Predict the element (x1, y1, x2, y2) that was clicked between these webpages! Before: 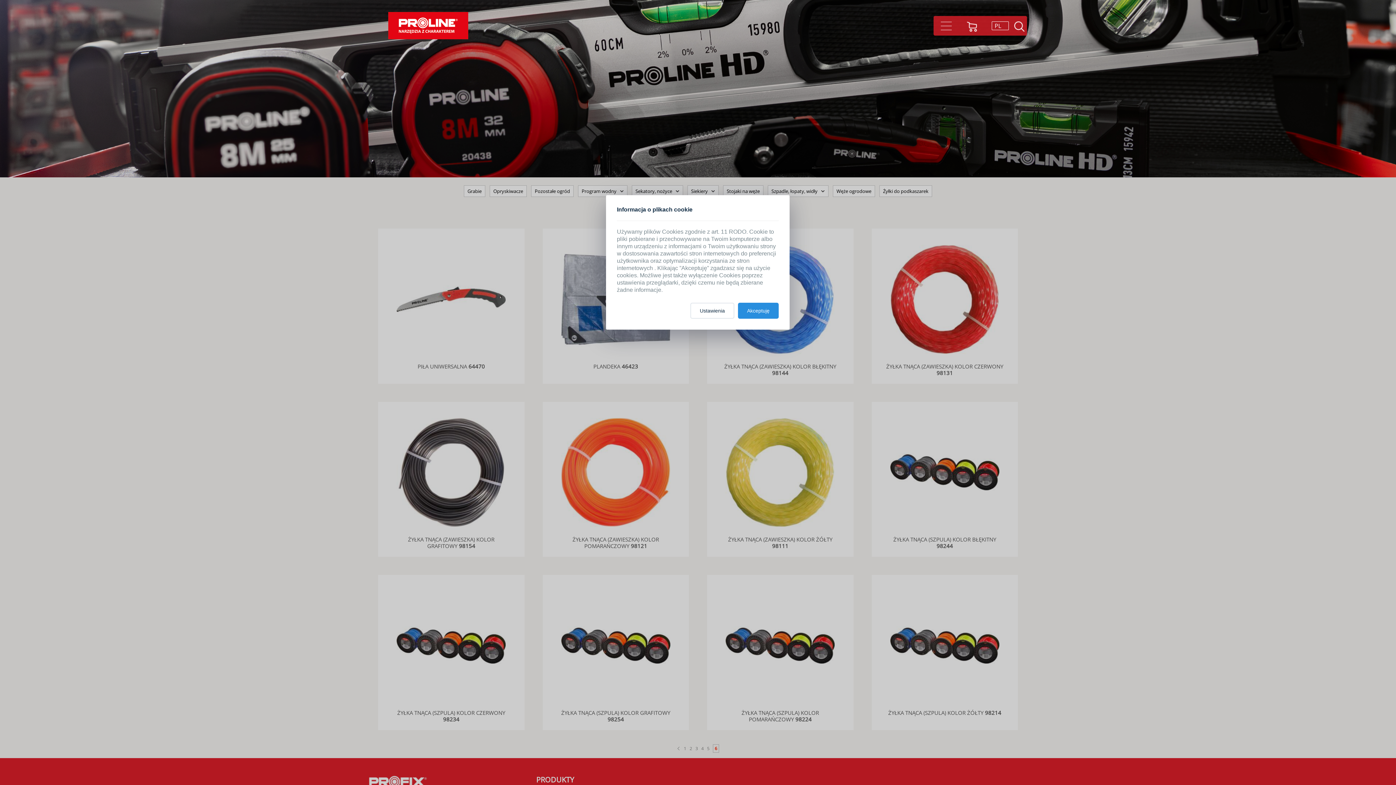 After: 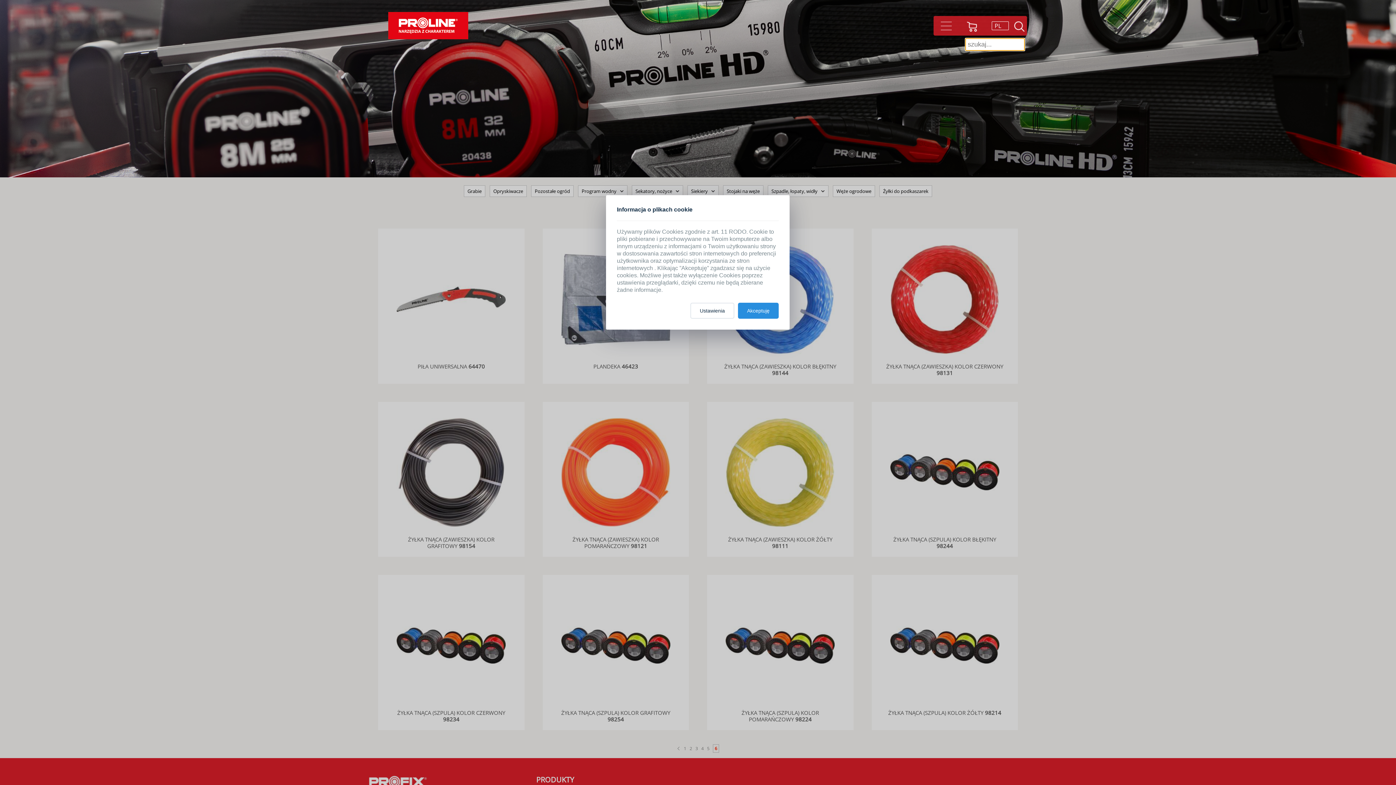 Action: bbox: (1014, 25, 1025, 33)